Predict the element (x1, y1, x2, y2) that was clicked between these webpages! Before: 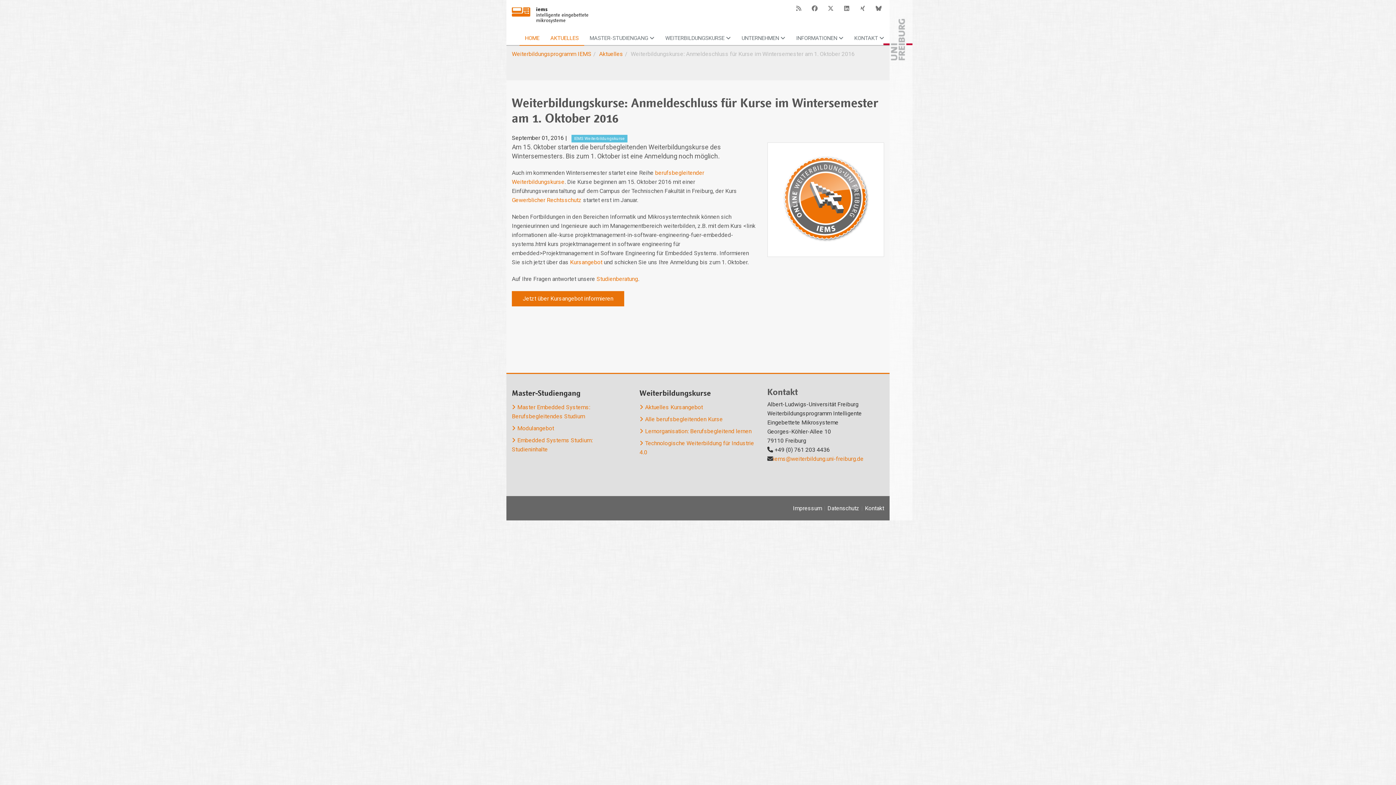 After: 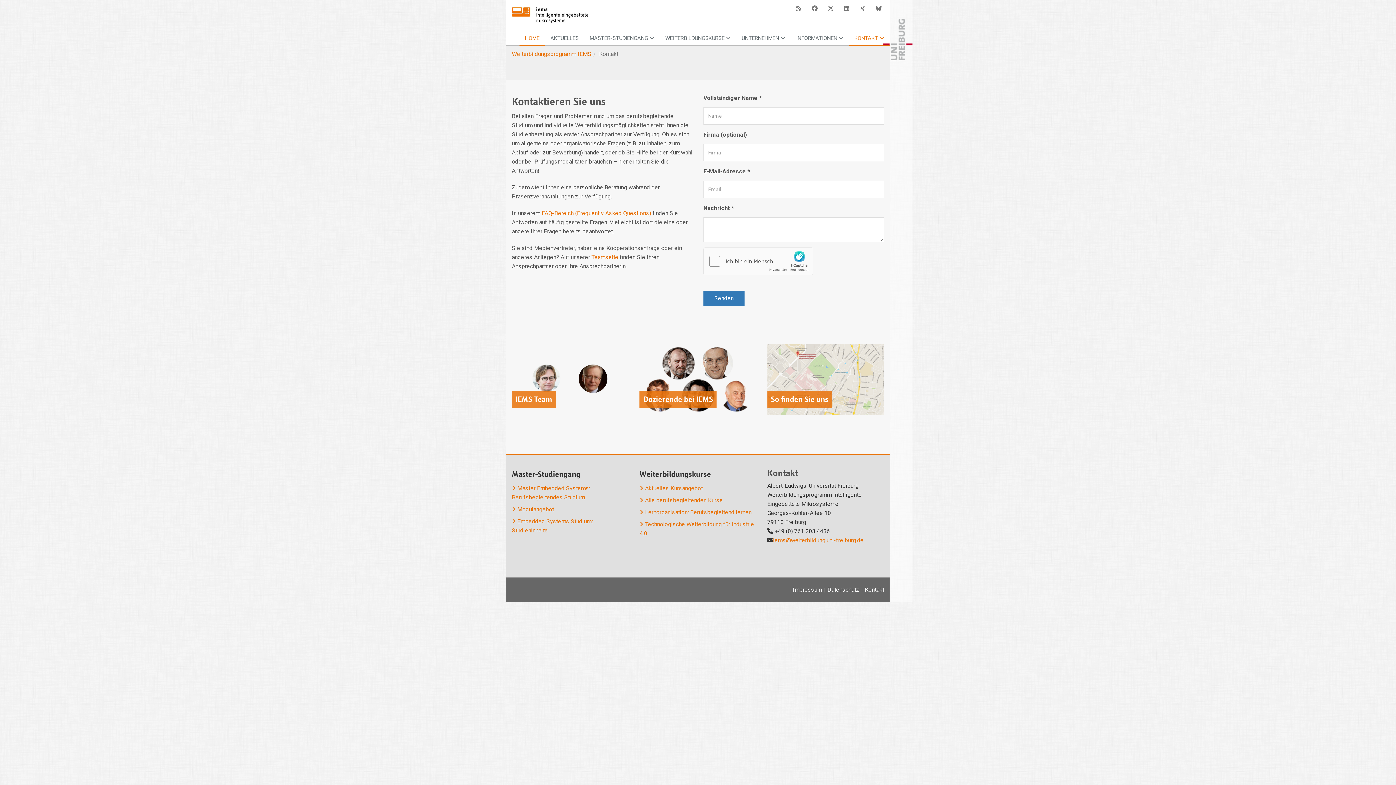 Action: label: Kontakt bbox: (865, 505, 884, 512)